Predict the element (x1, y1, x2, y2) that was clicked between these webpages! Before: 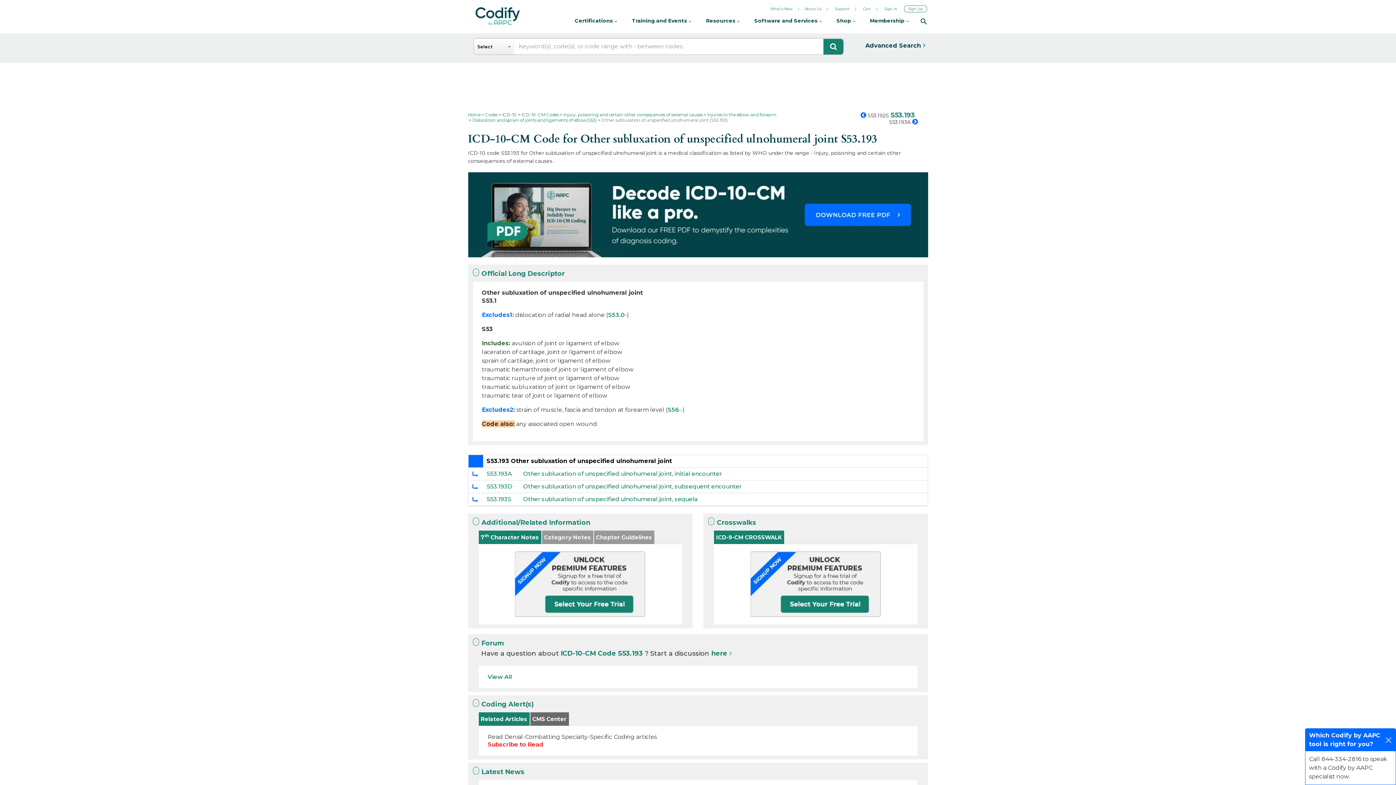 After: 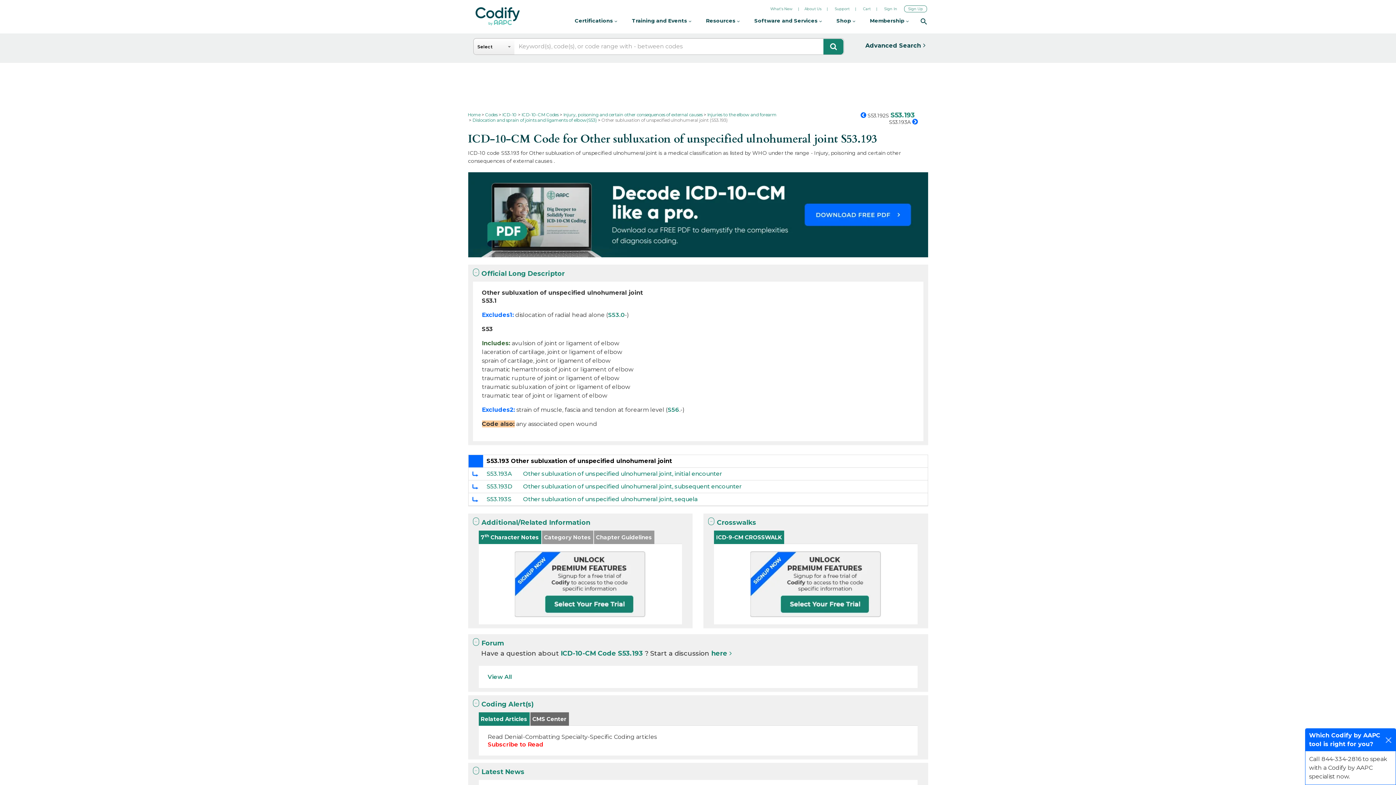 Action: bbox: (521, 112, 558, 117) label: ICD-10-CM Codes